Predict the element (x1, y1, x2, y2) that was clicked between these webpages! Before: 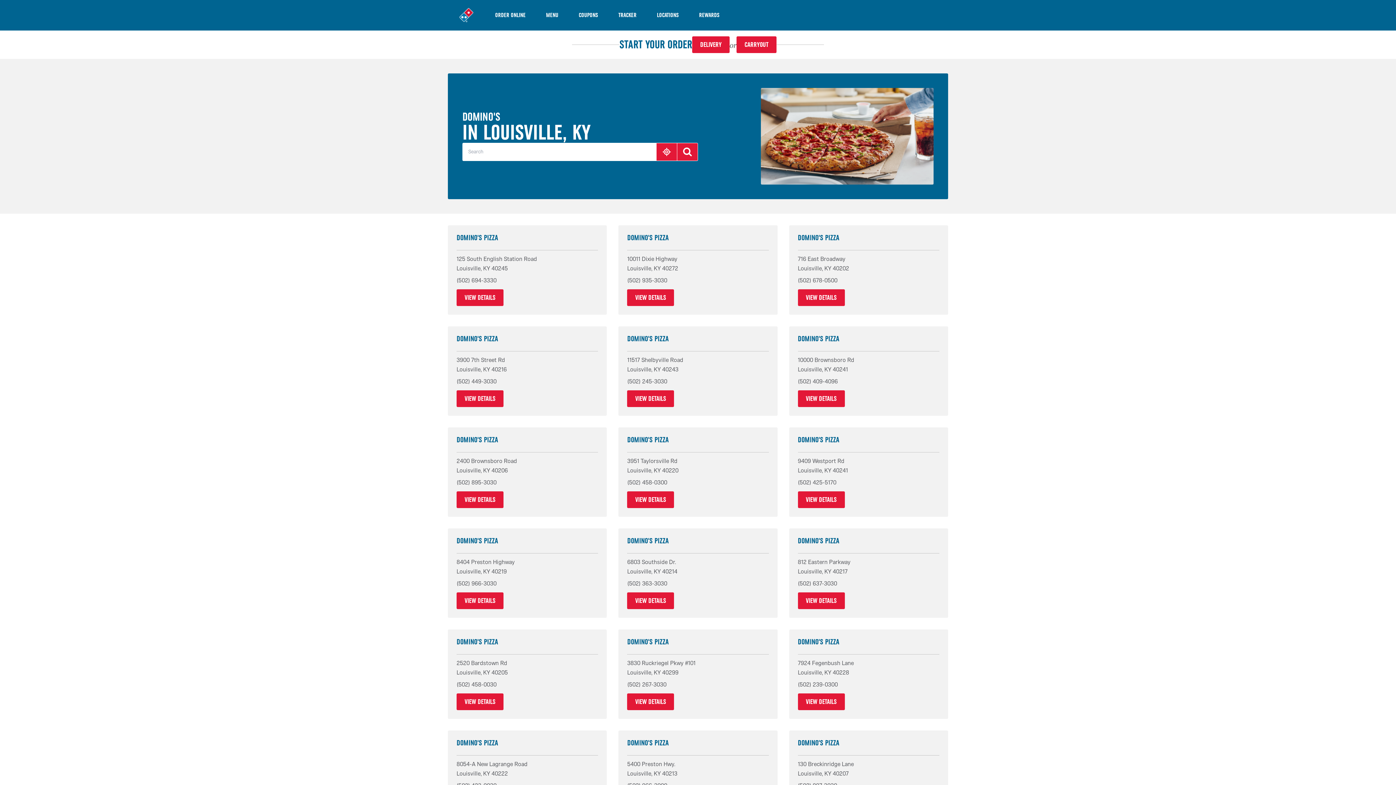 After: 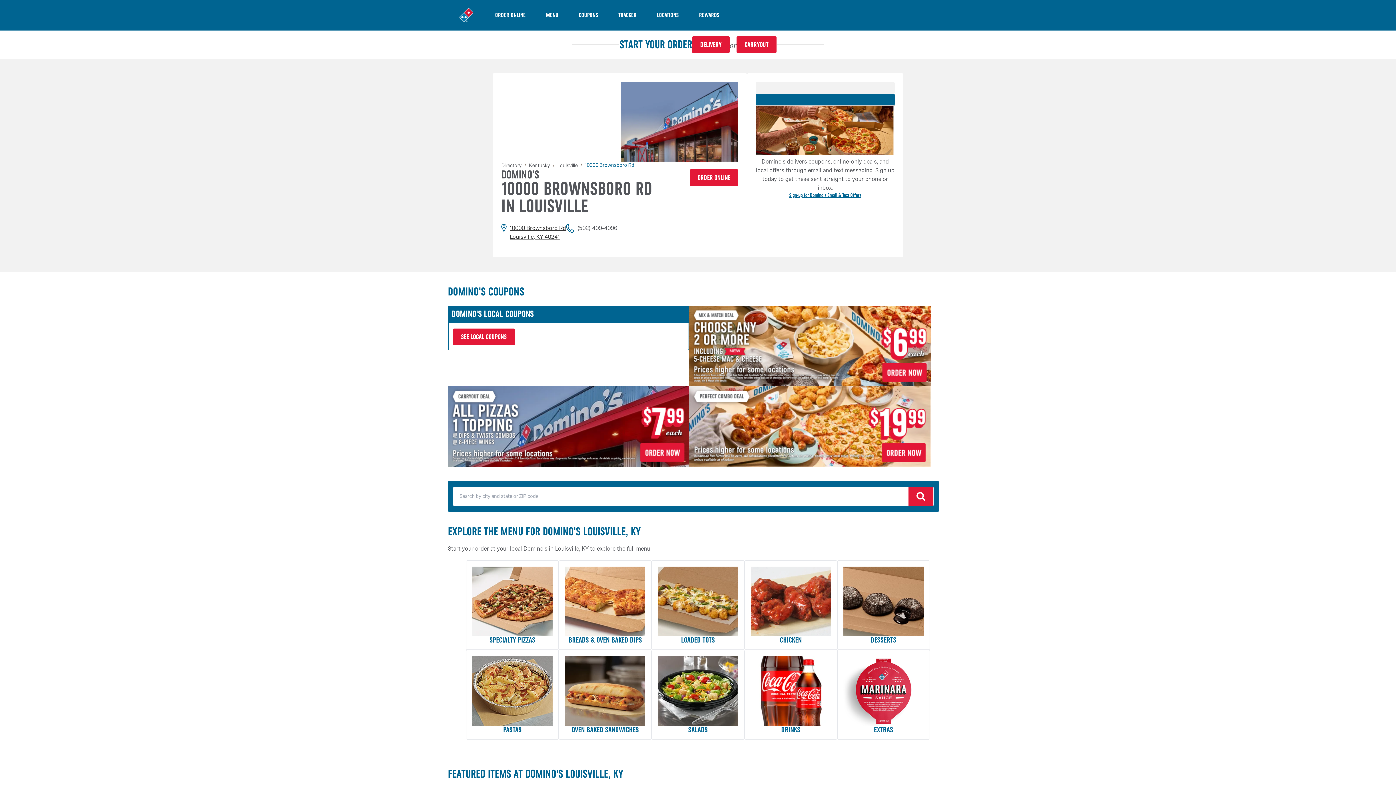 Action: label: VIEW DETAILS bbox: (798, 390, 844, 407)